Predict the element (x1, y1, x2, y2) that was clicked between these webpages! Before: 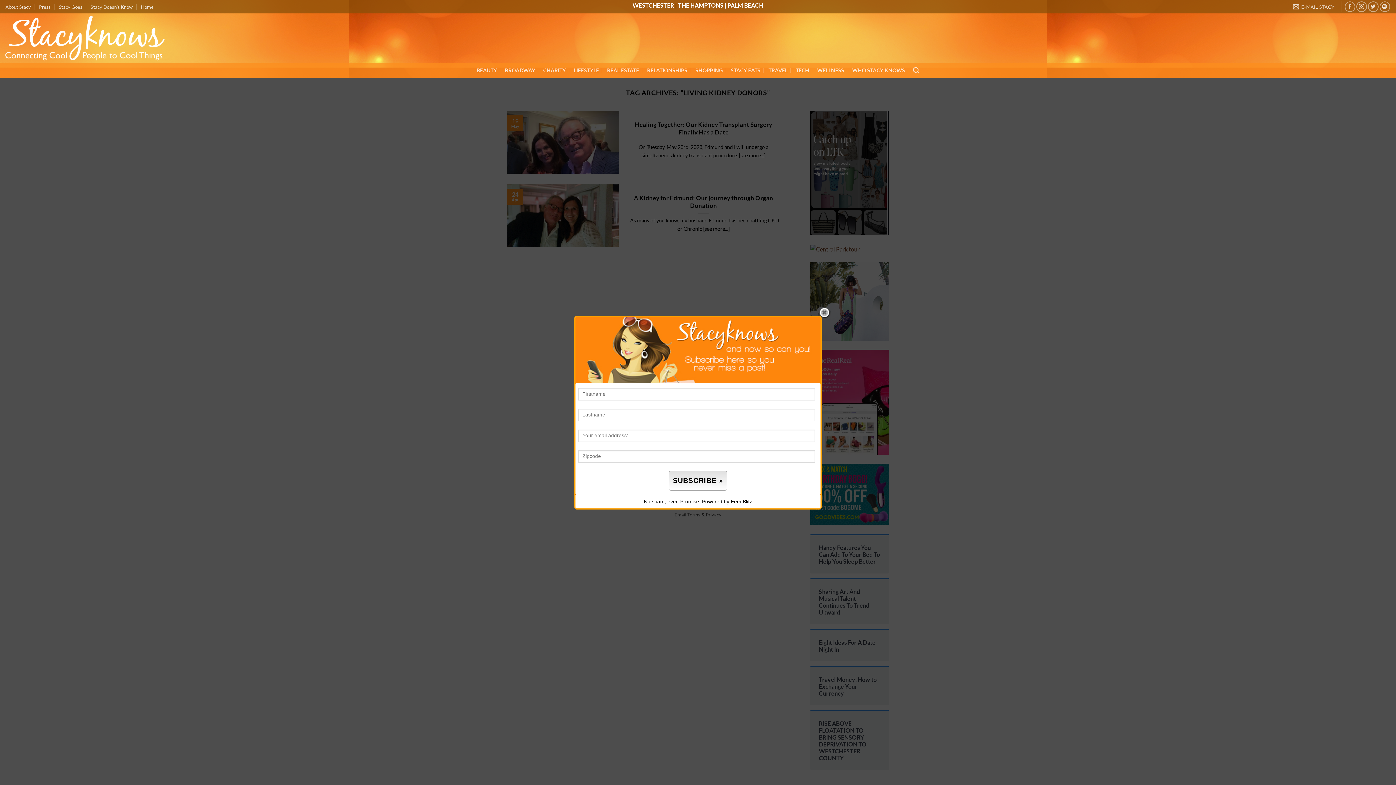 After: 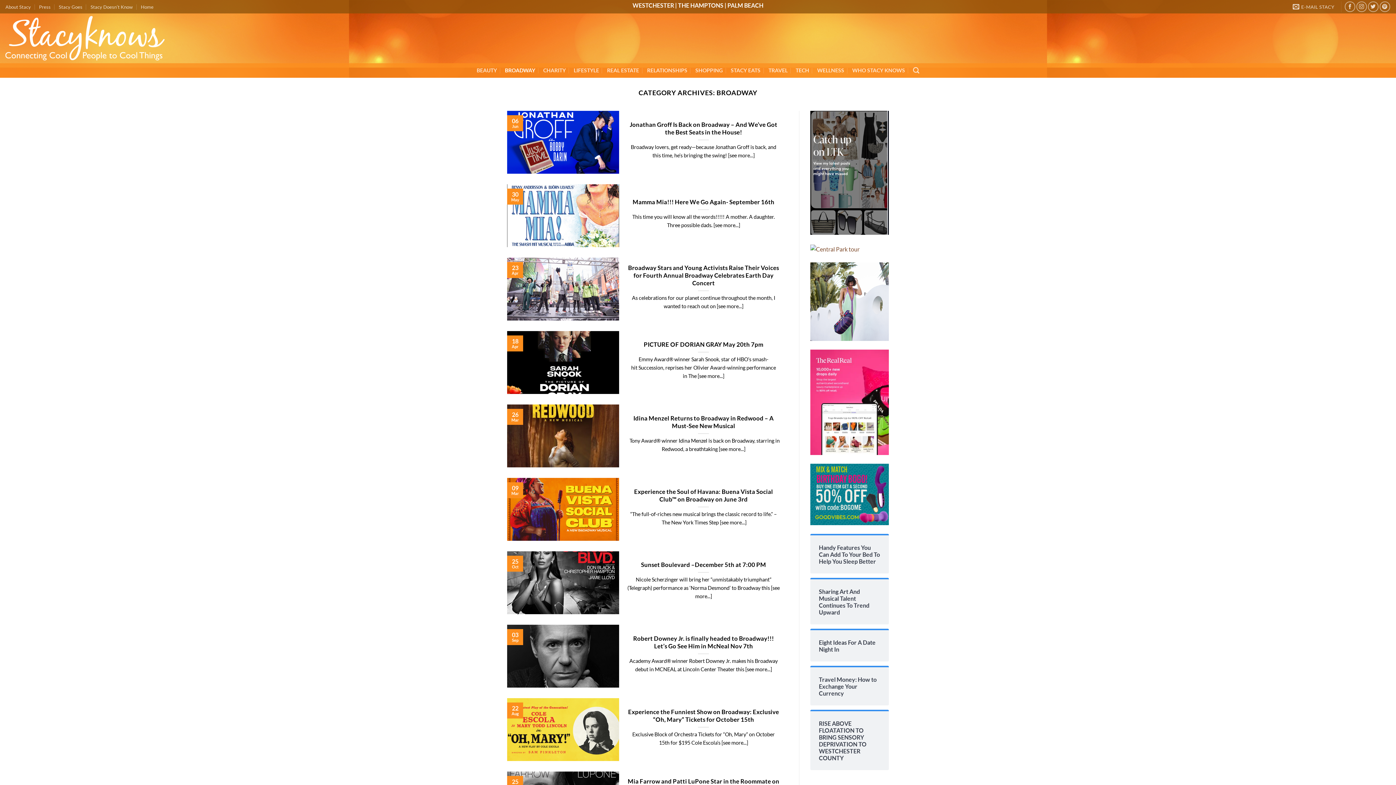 Action: label: BROADWAY bbox: (505, 64, 535, 76)